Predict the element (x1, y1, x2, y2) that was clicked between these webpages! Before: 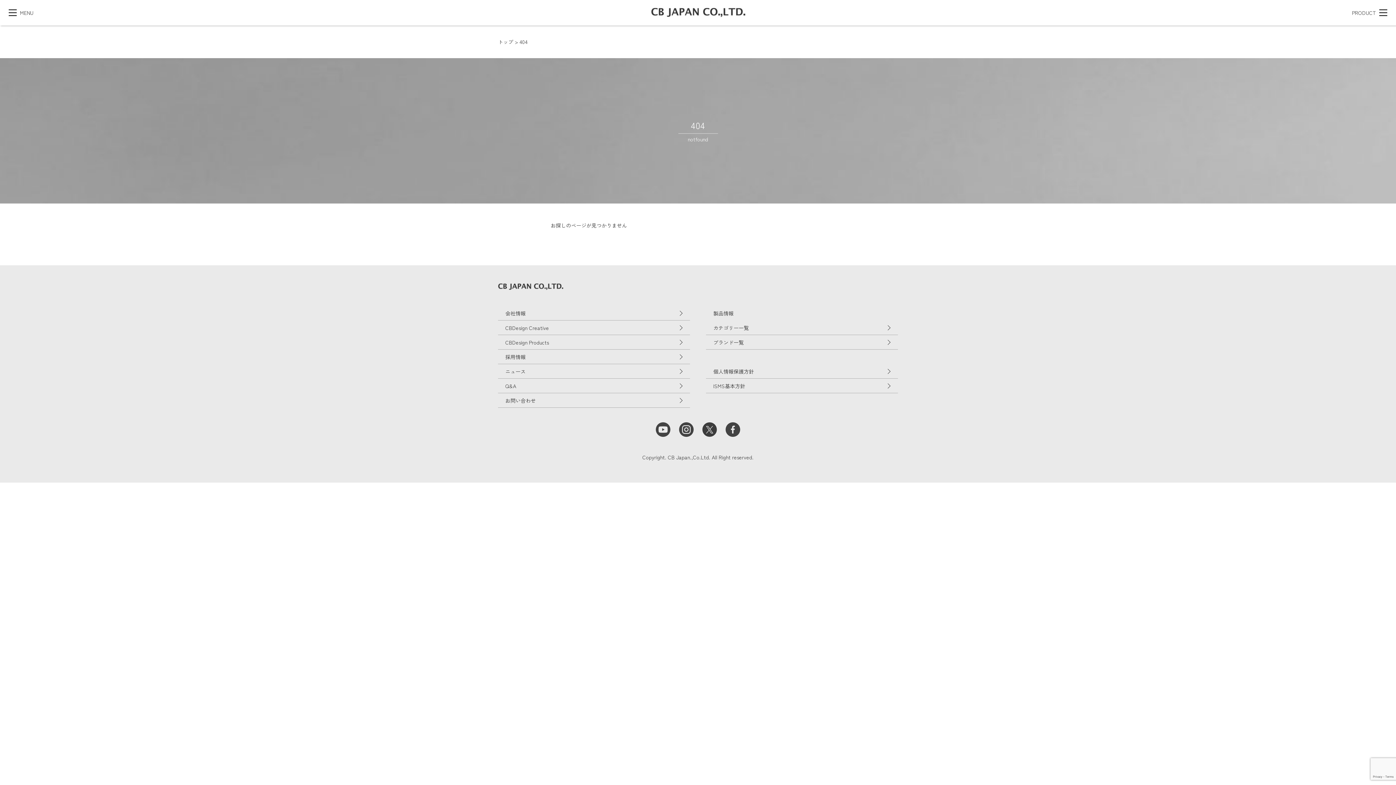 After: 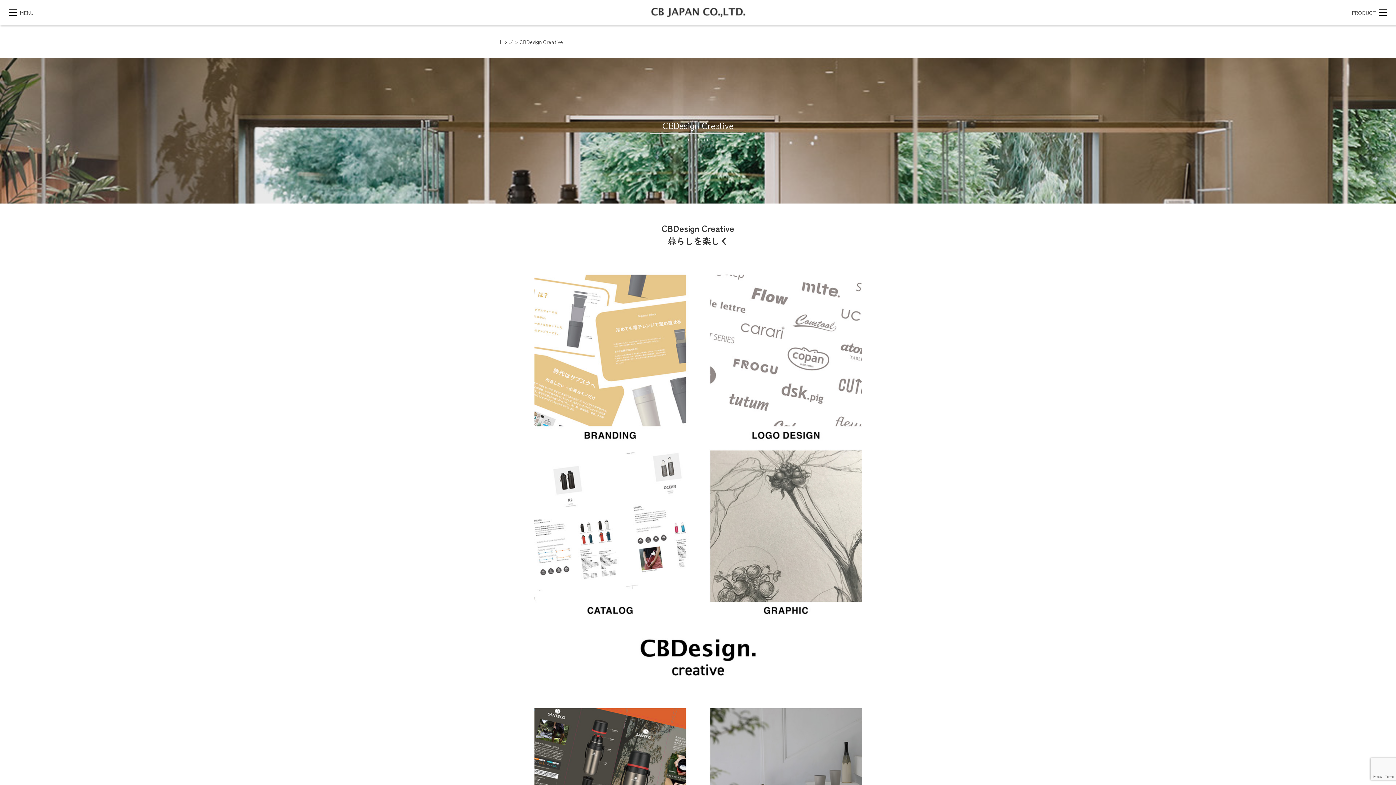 Action: bbox: (498, 320, 690, 335) label: CBDesign Creative